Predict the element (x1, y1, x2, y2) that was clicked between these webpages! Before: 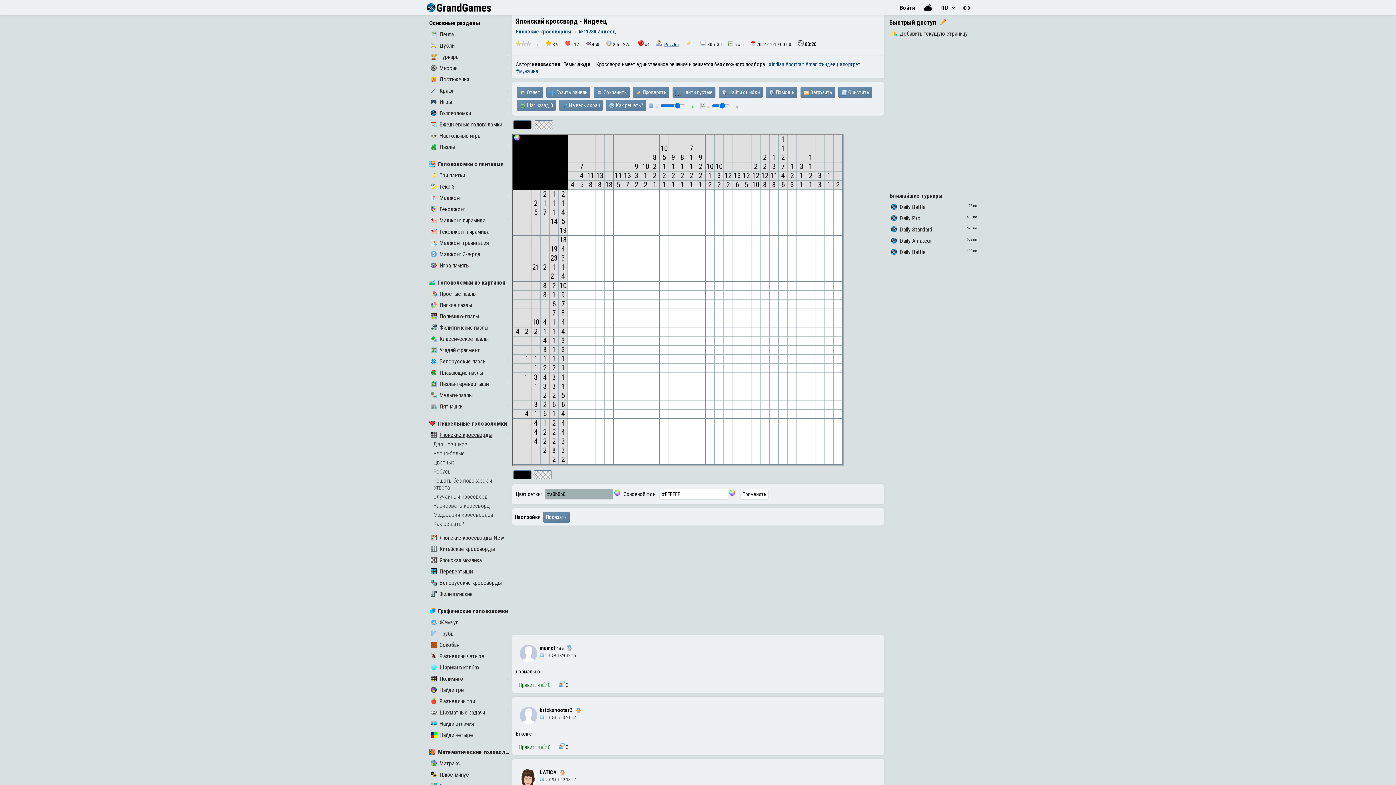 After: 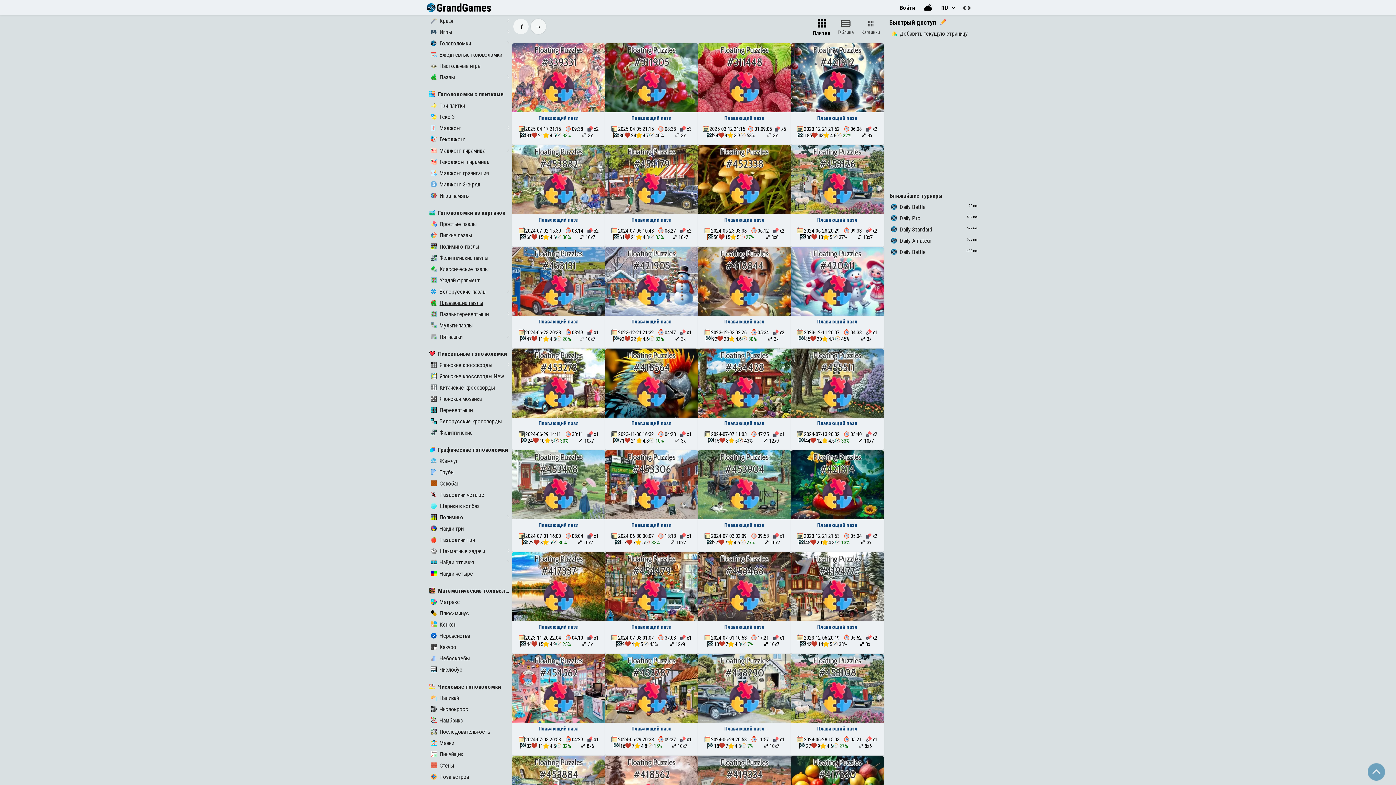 Action: label: Плавающие пазлы bbox: (430, 369, 483, 376)